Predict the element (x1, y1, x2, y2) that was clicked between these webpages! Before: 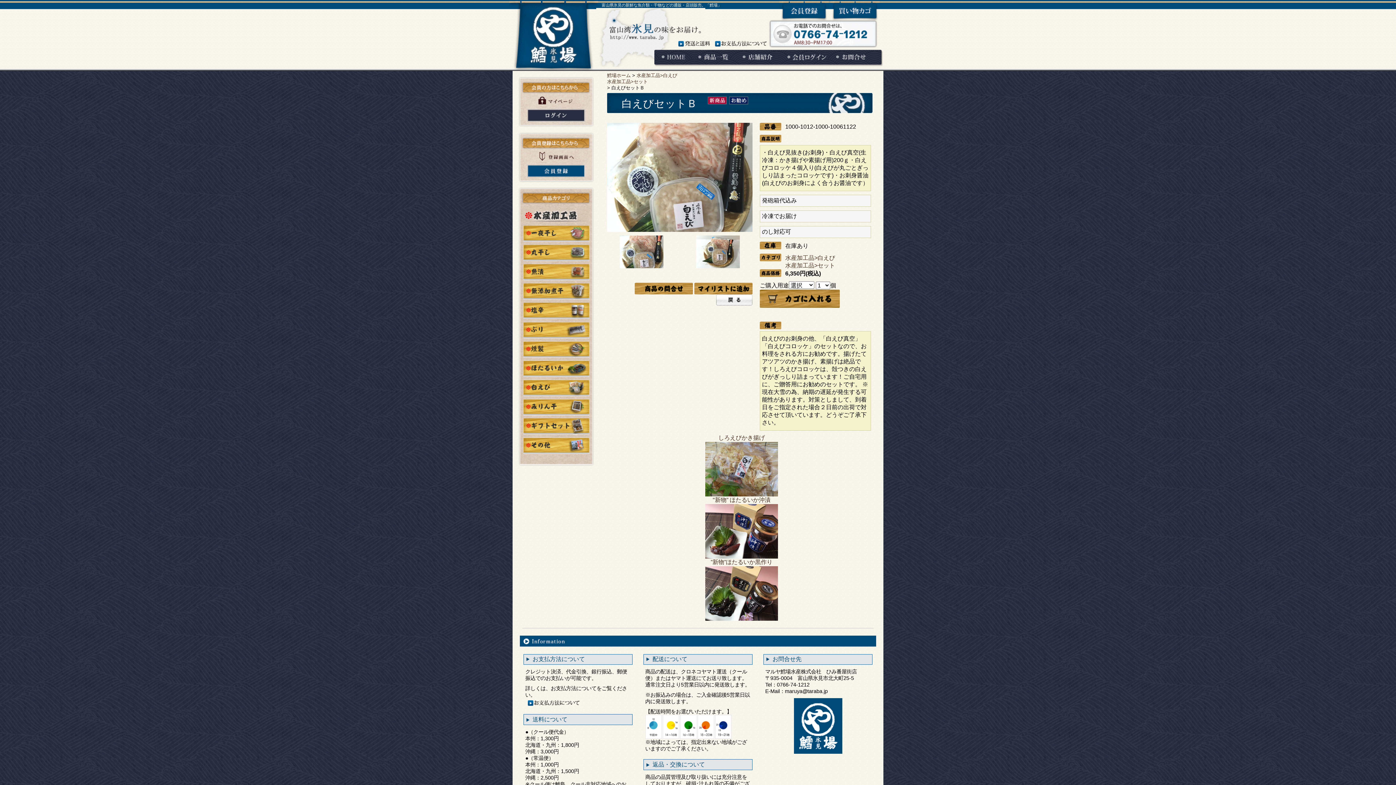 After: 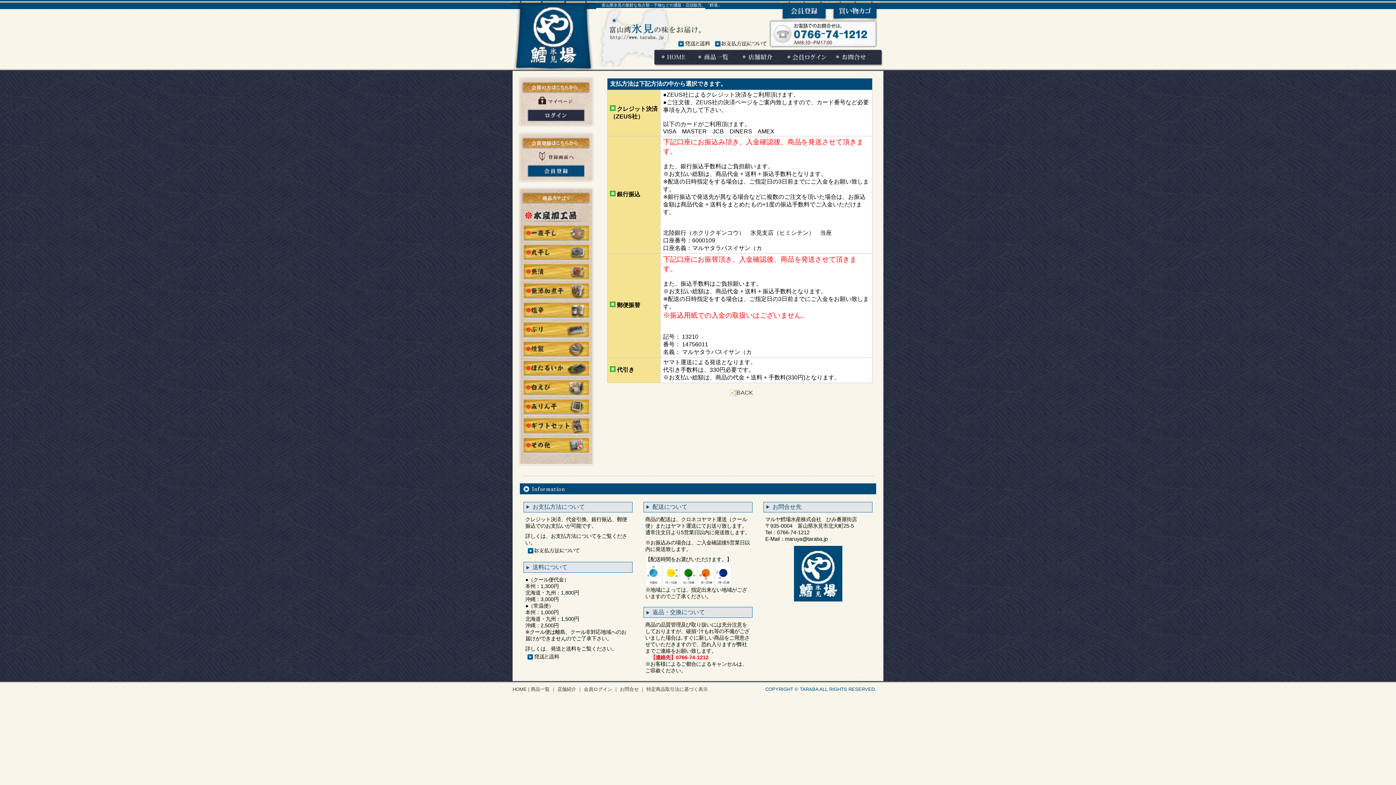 Action: bbox: (525, 699, 580, 704)